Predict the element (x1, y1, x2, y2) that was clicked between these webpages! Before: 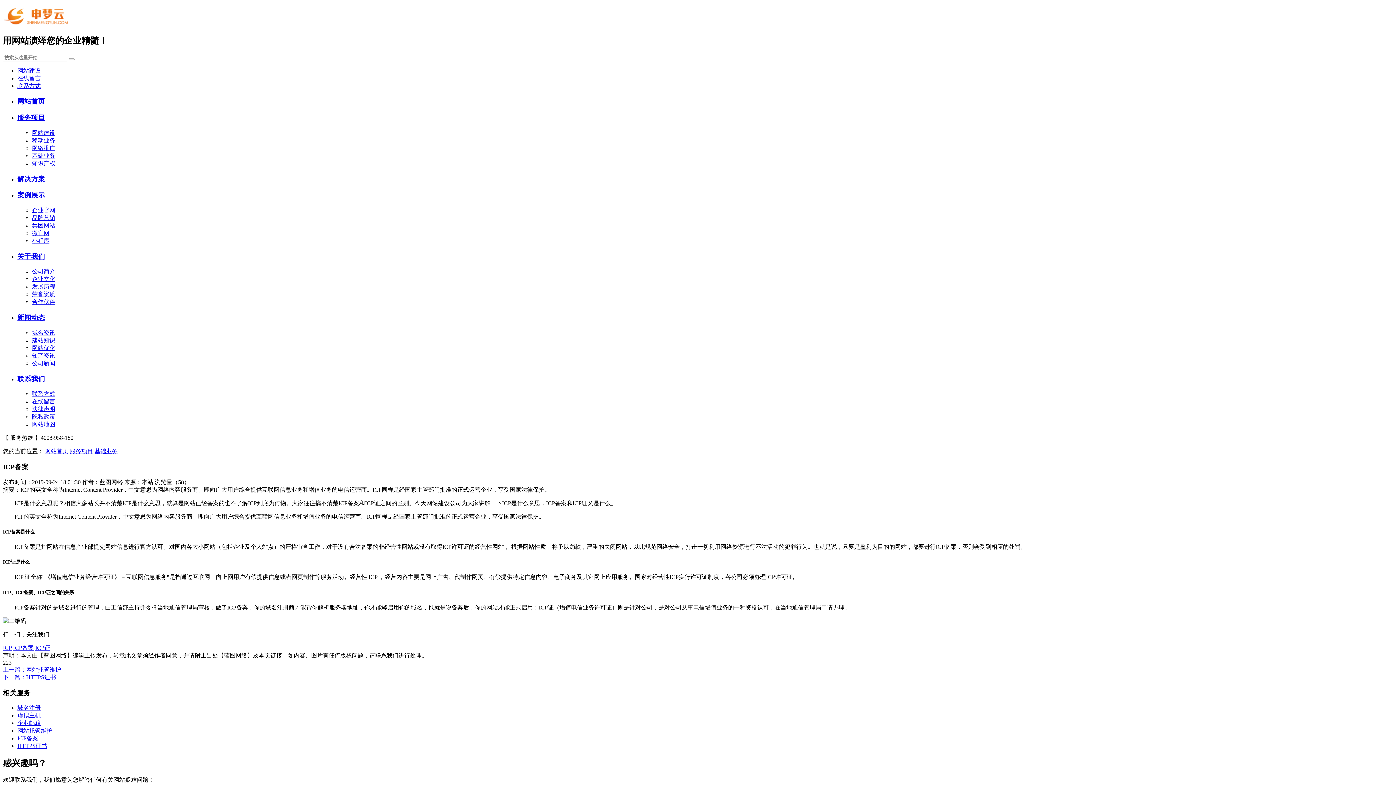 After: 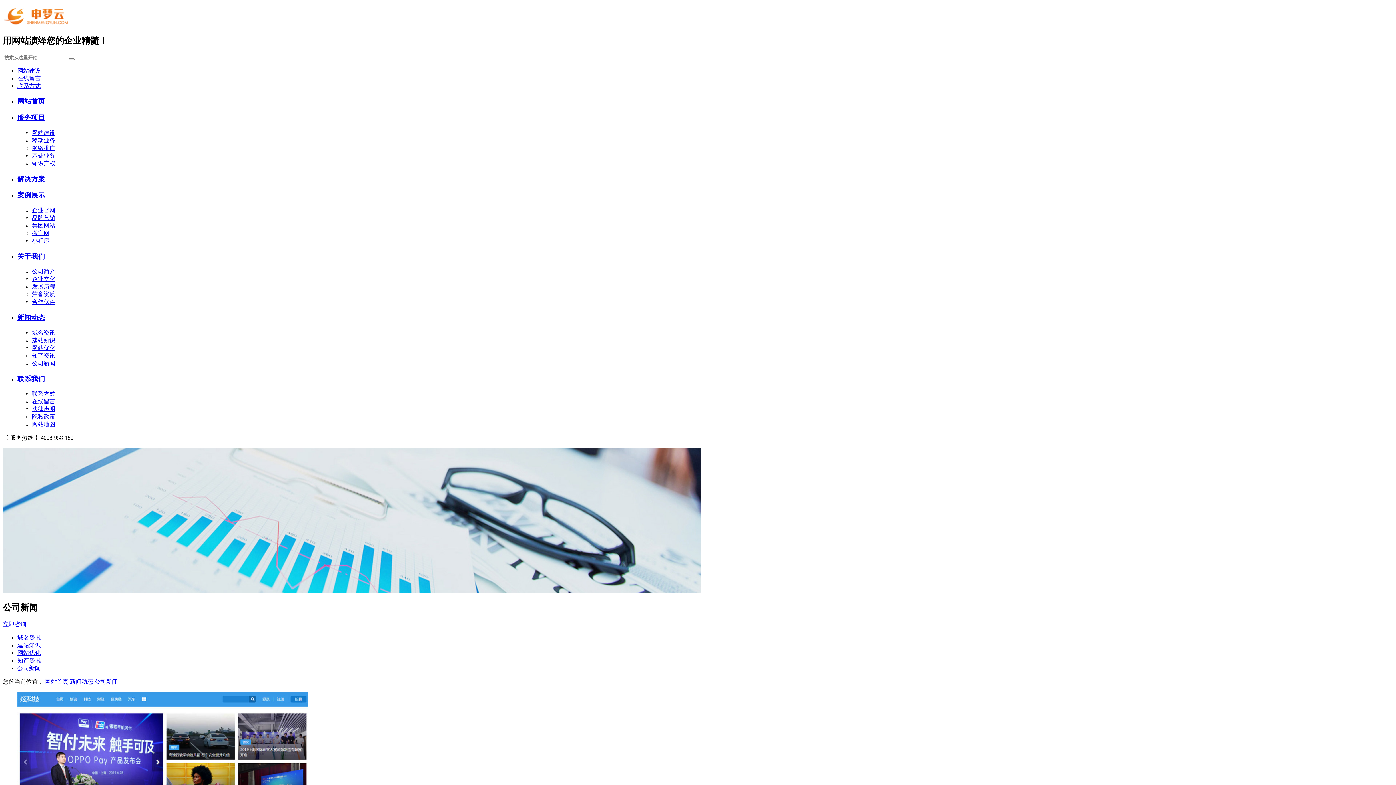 Action: label: 公司新闻 bbox: (32, 360, 55, 366)